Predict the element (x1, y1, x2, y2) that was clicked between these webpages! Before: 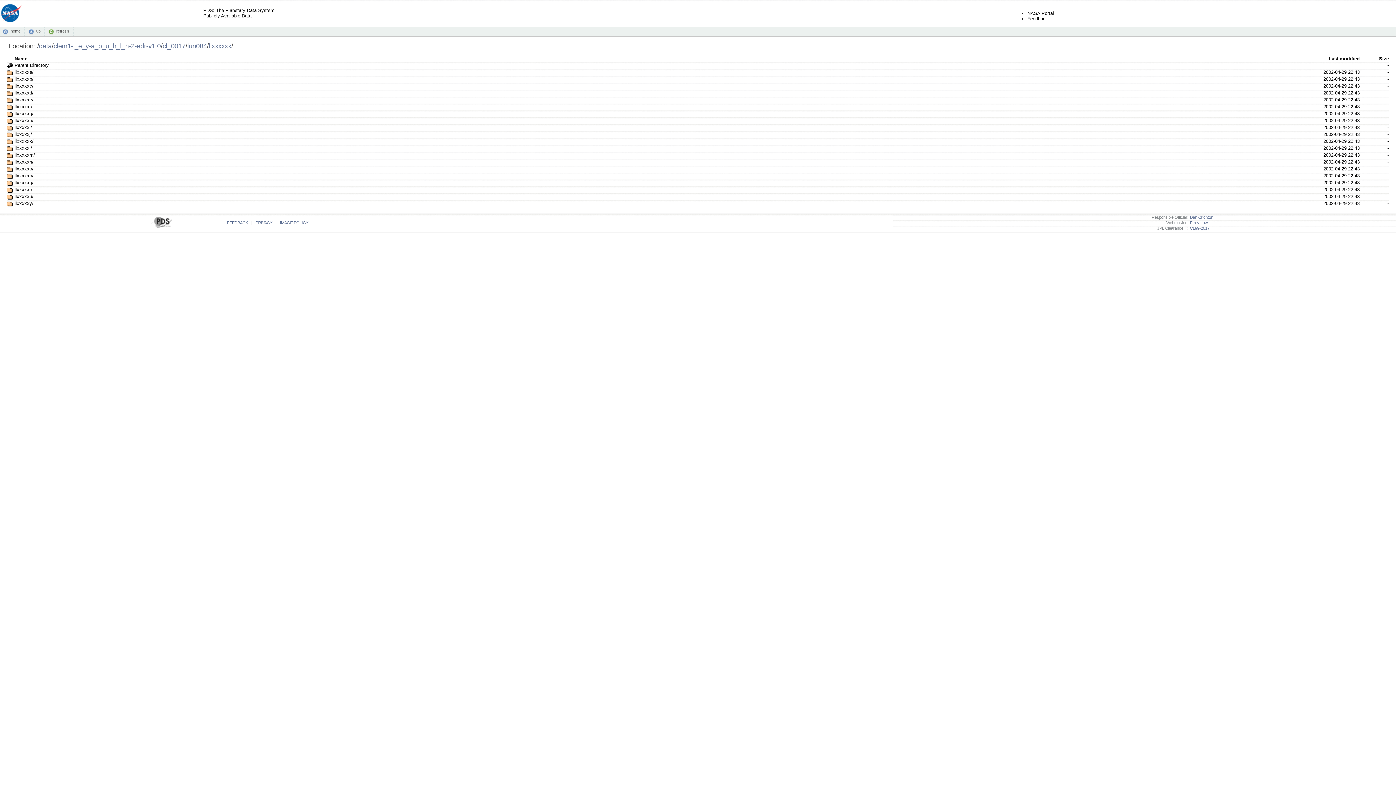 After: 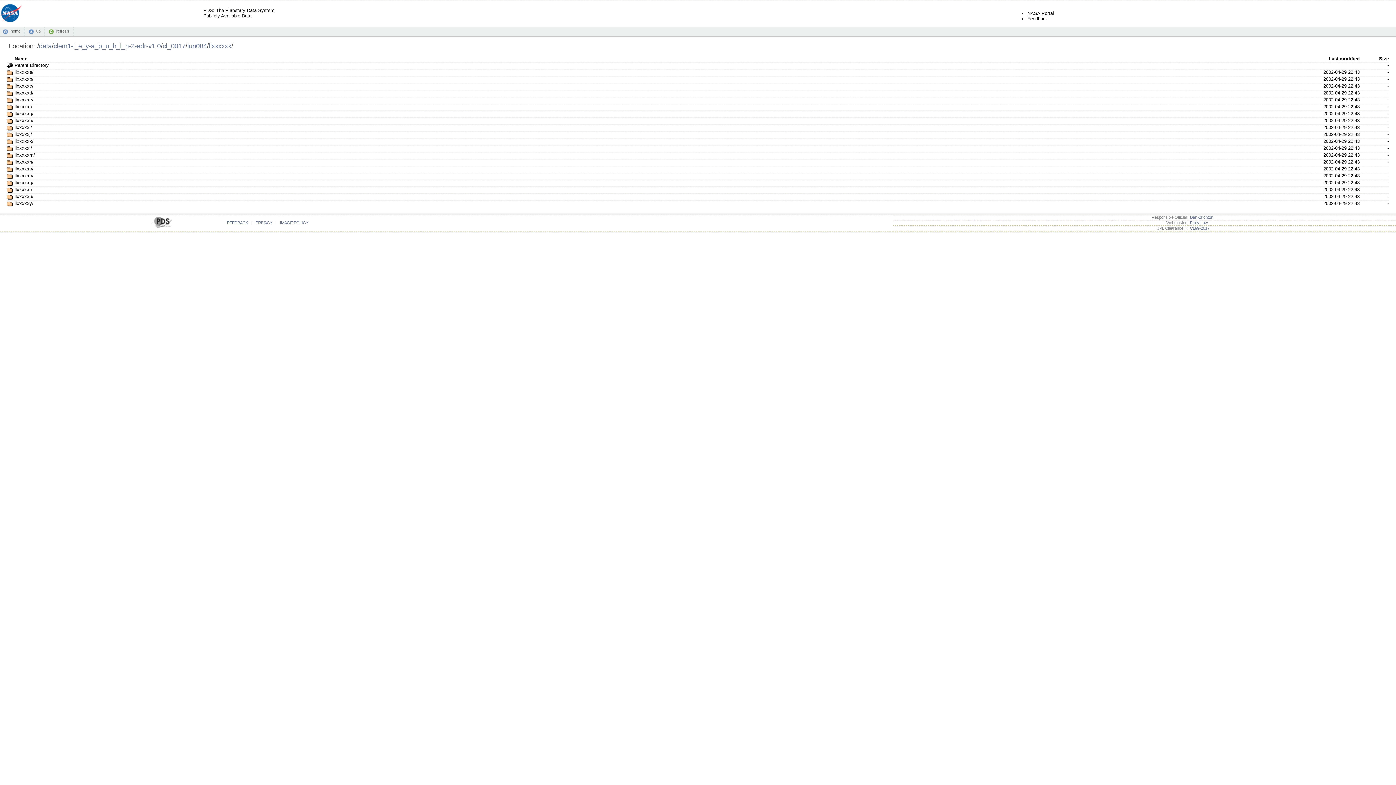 Action: bbox: (226, 220, 248, 224) label: FEEDBACK